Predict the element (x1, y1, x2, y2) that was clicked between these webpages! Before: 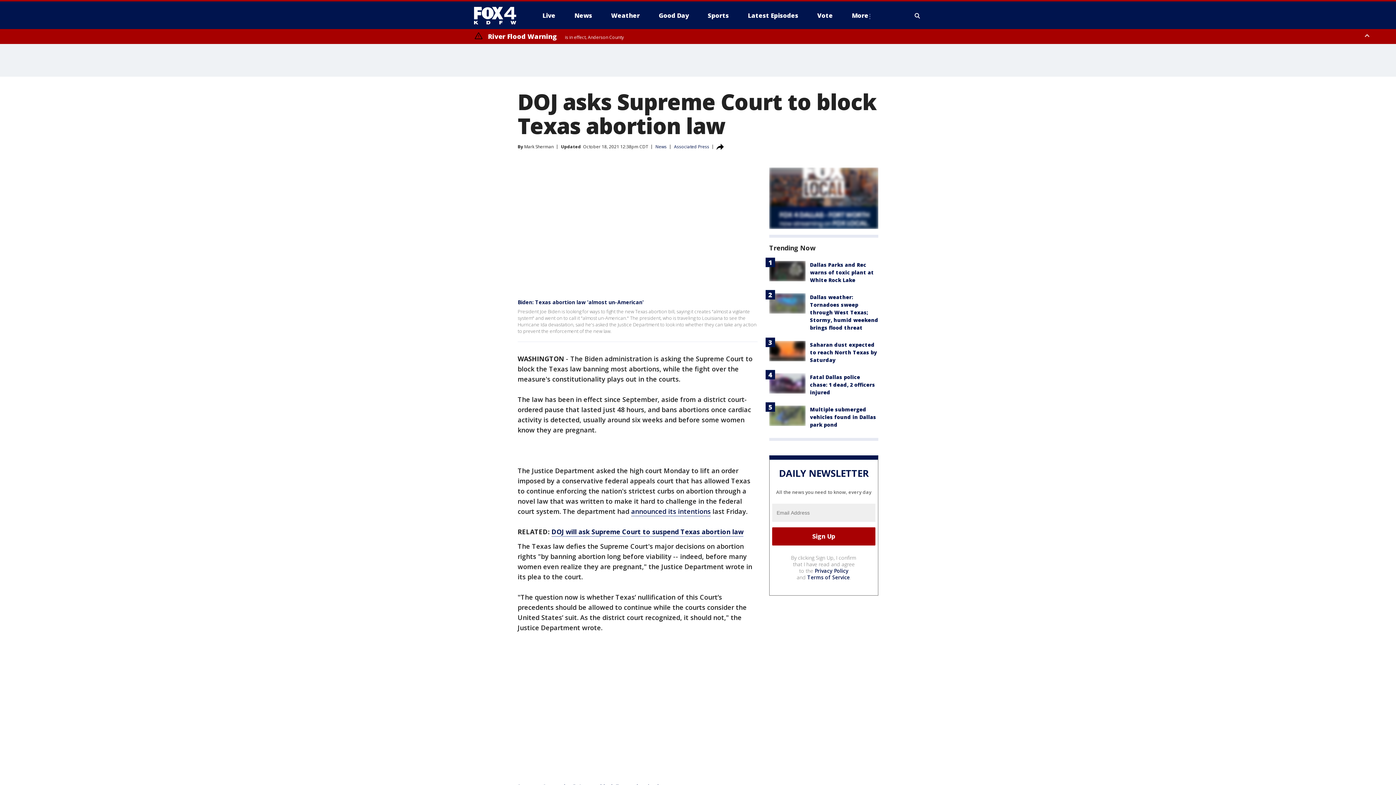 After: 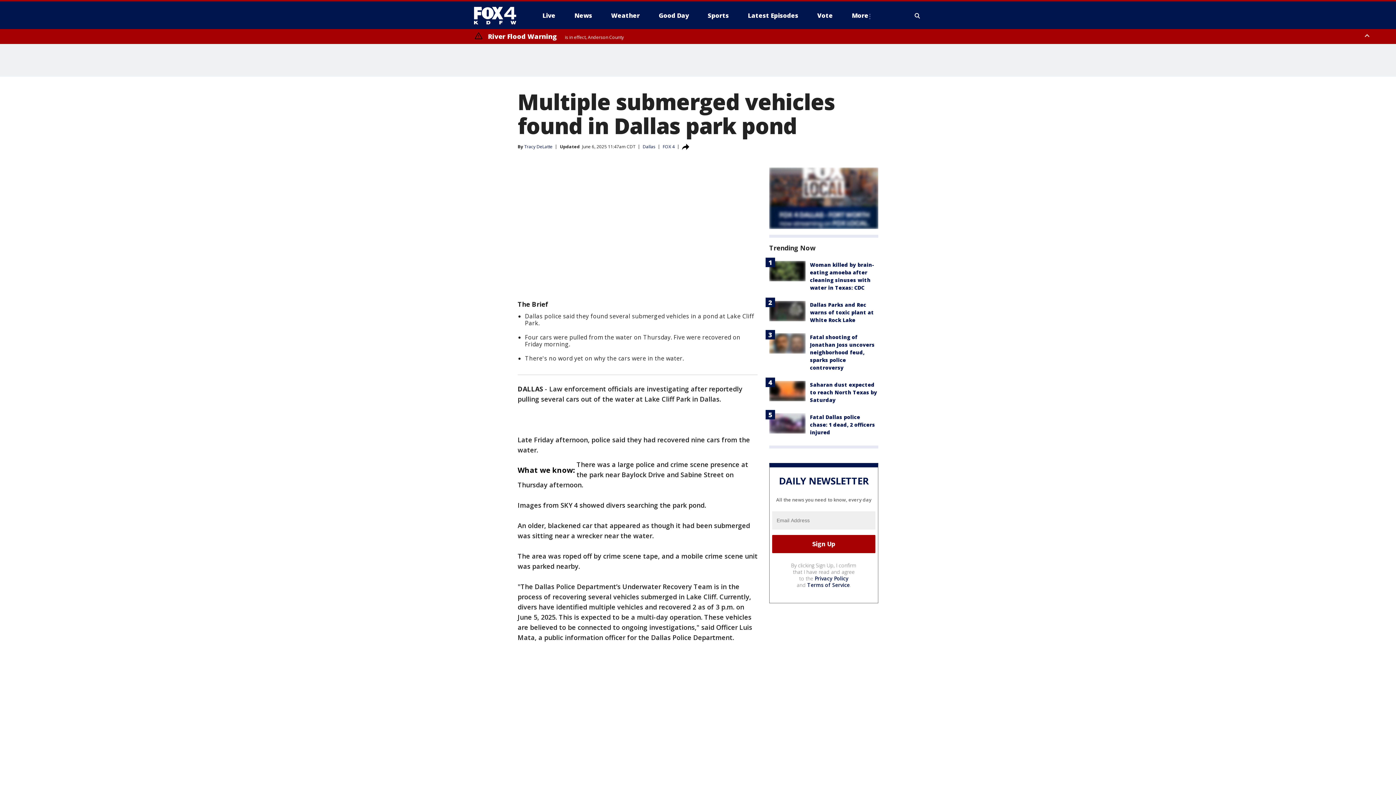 Action: label: Multiple submerged vehicles found in Dallas park pond bbox: (810, 406, 876, 428)